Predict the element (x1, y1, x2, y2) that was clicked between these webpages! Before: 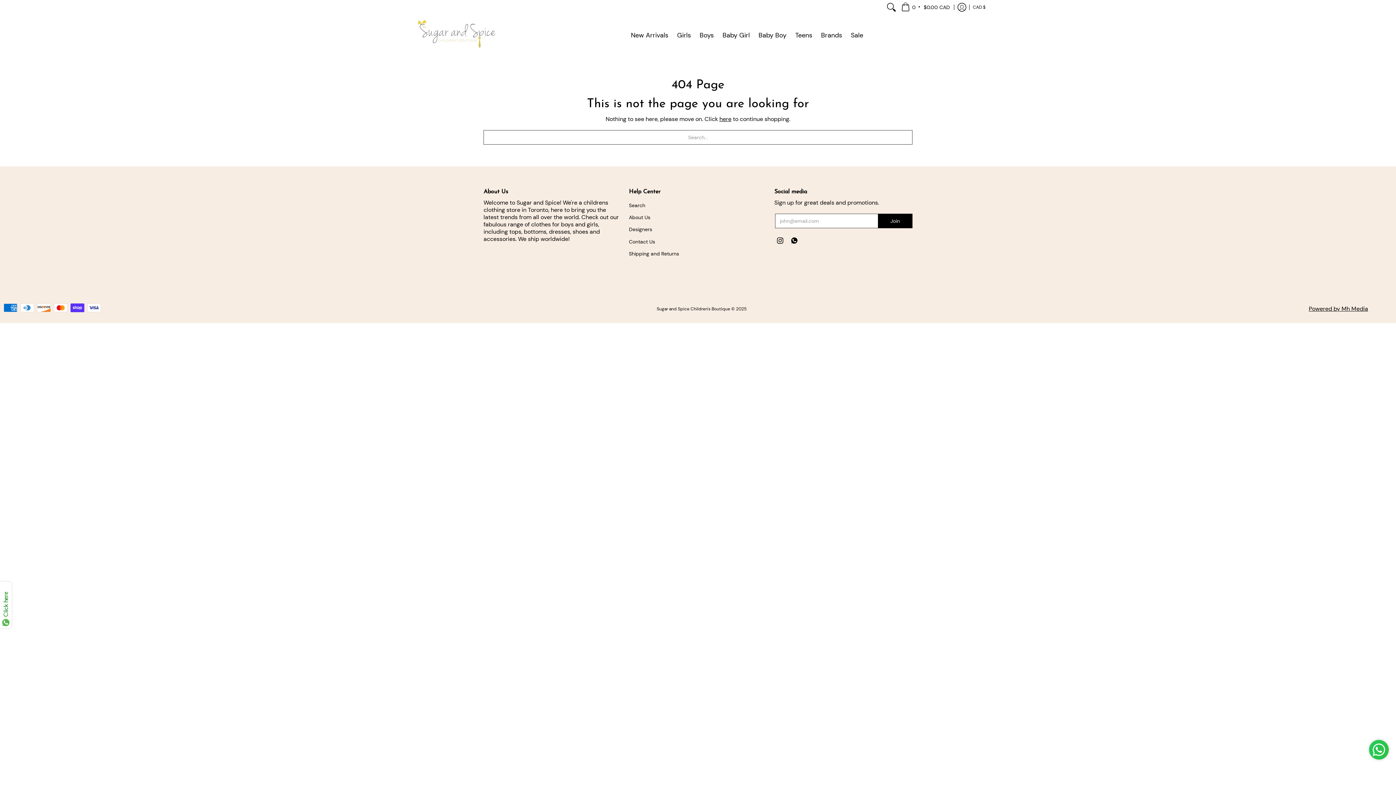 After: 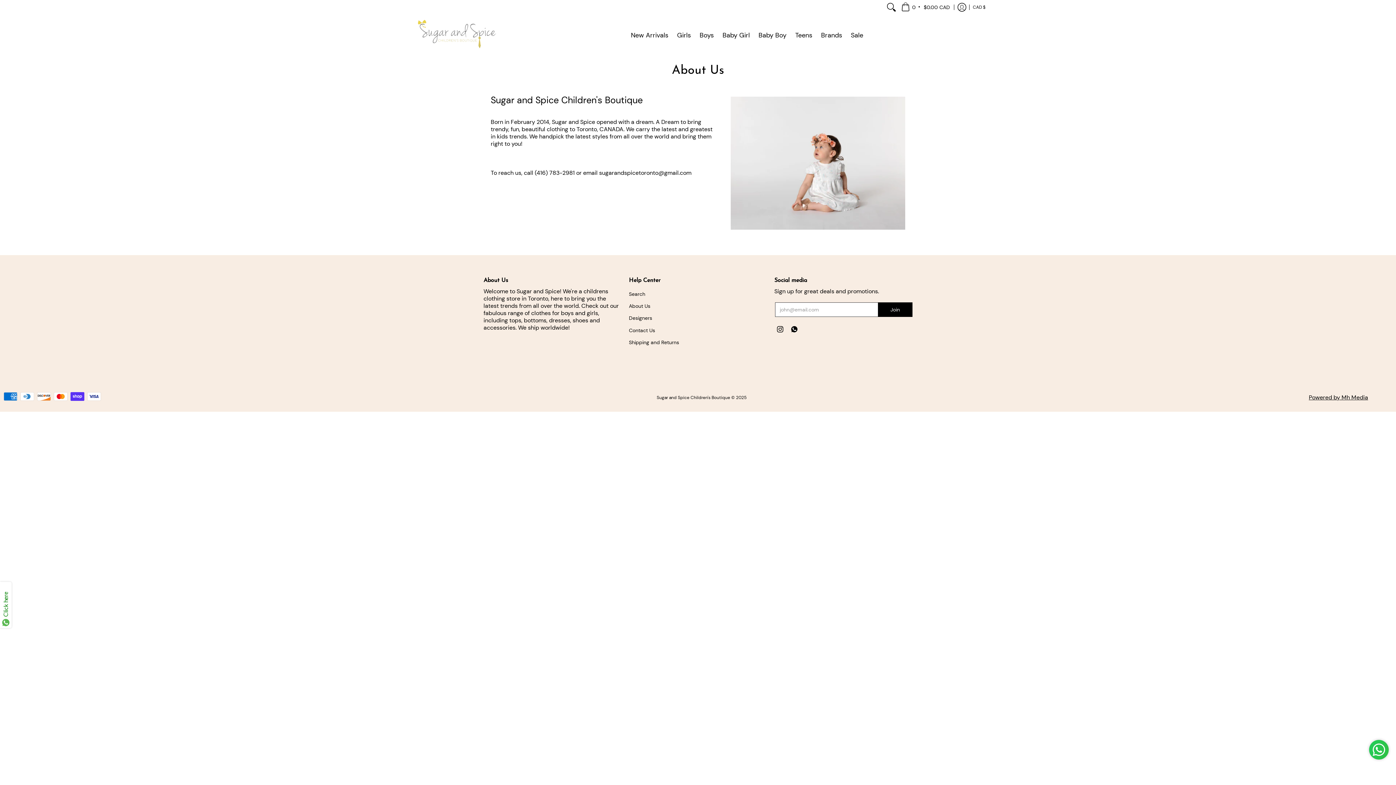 Action: label: About Us bbox: (629, 214, 650, 220)